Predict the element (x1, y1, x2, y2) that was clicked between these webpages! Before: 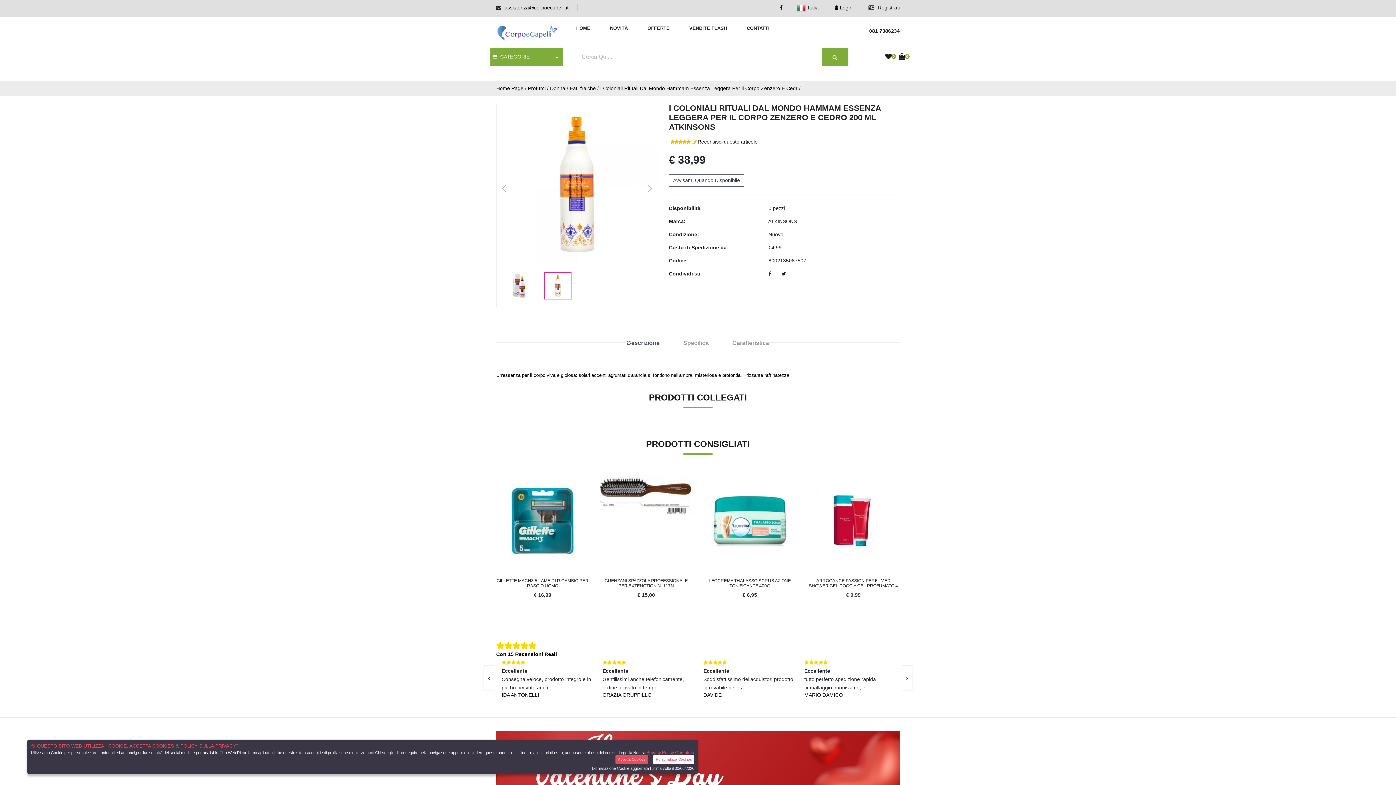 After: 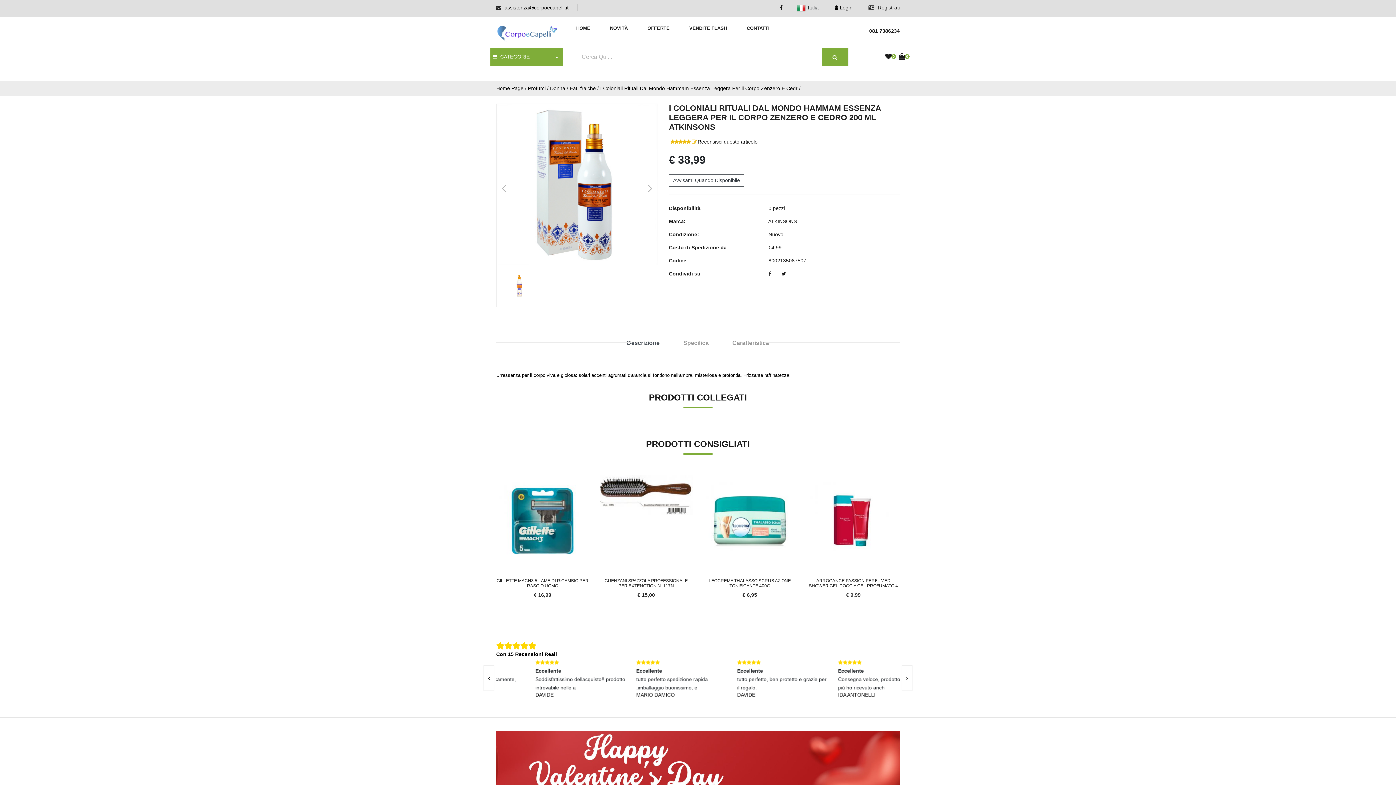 Action: label: Accetta Cookies bbox: (615, 755, 648, 764)